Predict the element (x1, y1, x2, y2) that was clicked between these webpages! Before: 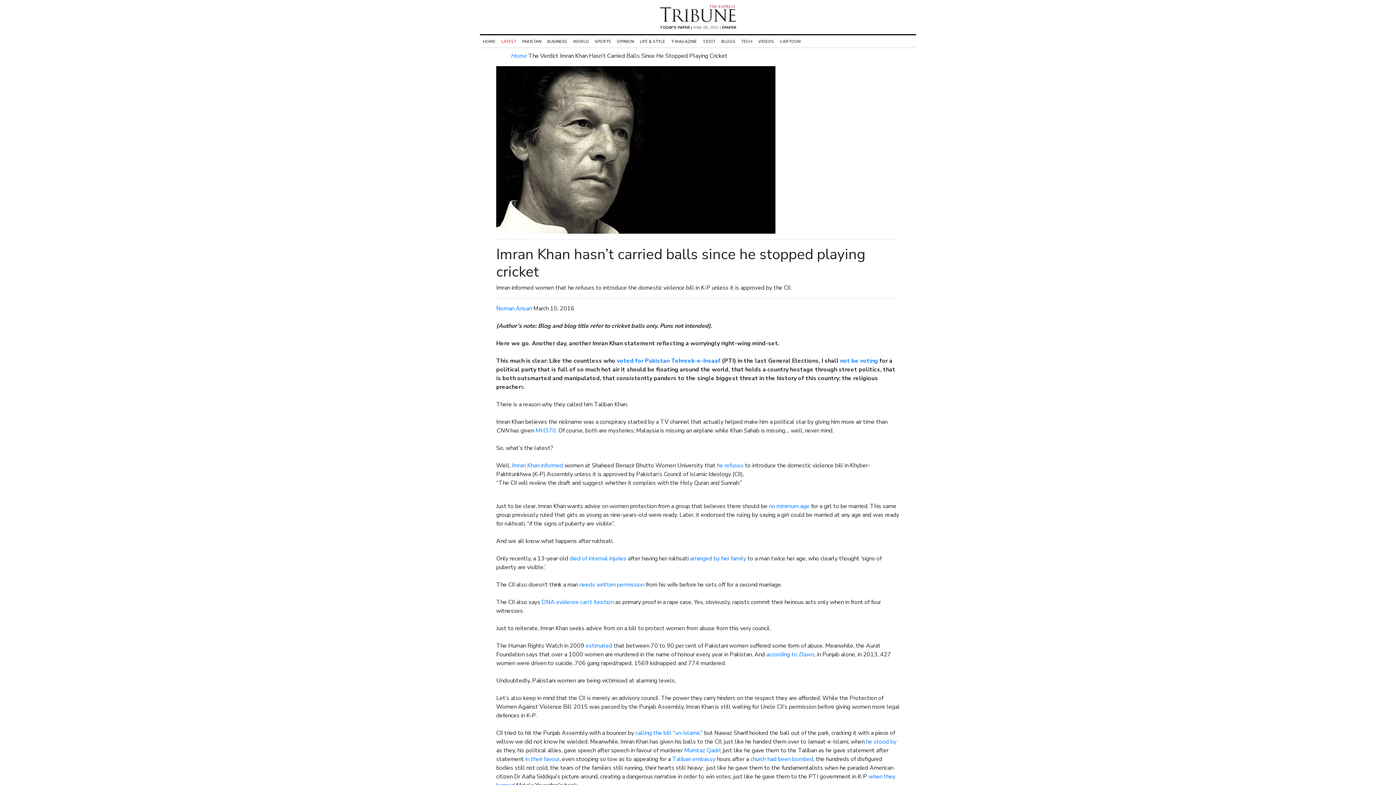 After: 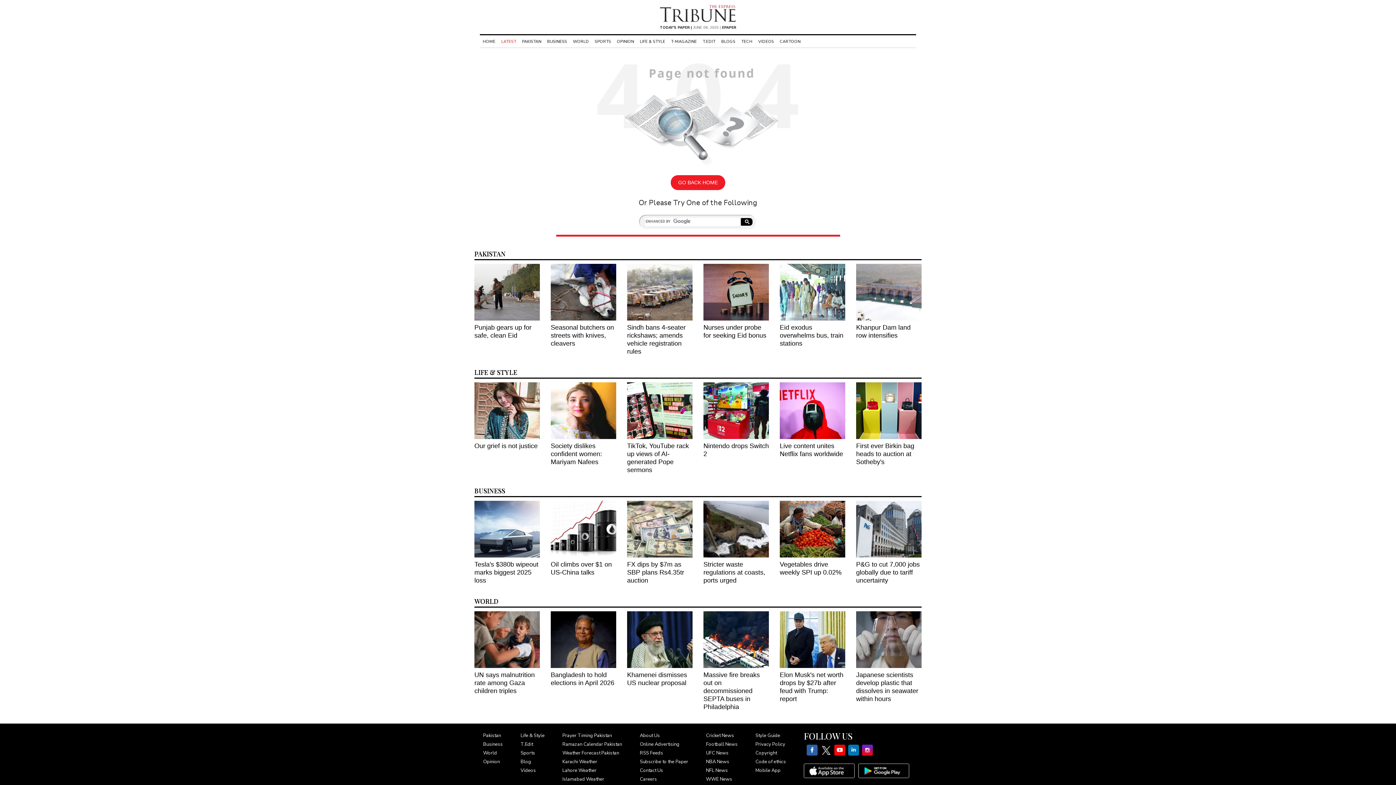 Action: label: DNA evidence can’t function bbox: (541, 598, 613, 606)